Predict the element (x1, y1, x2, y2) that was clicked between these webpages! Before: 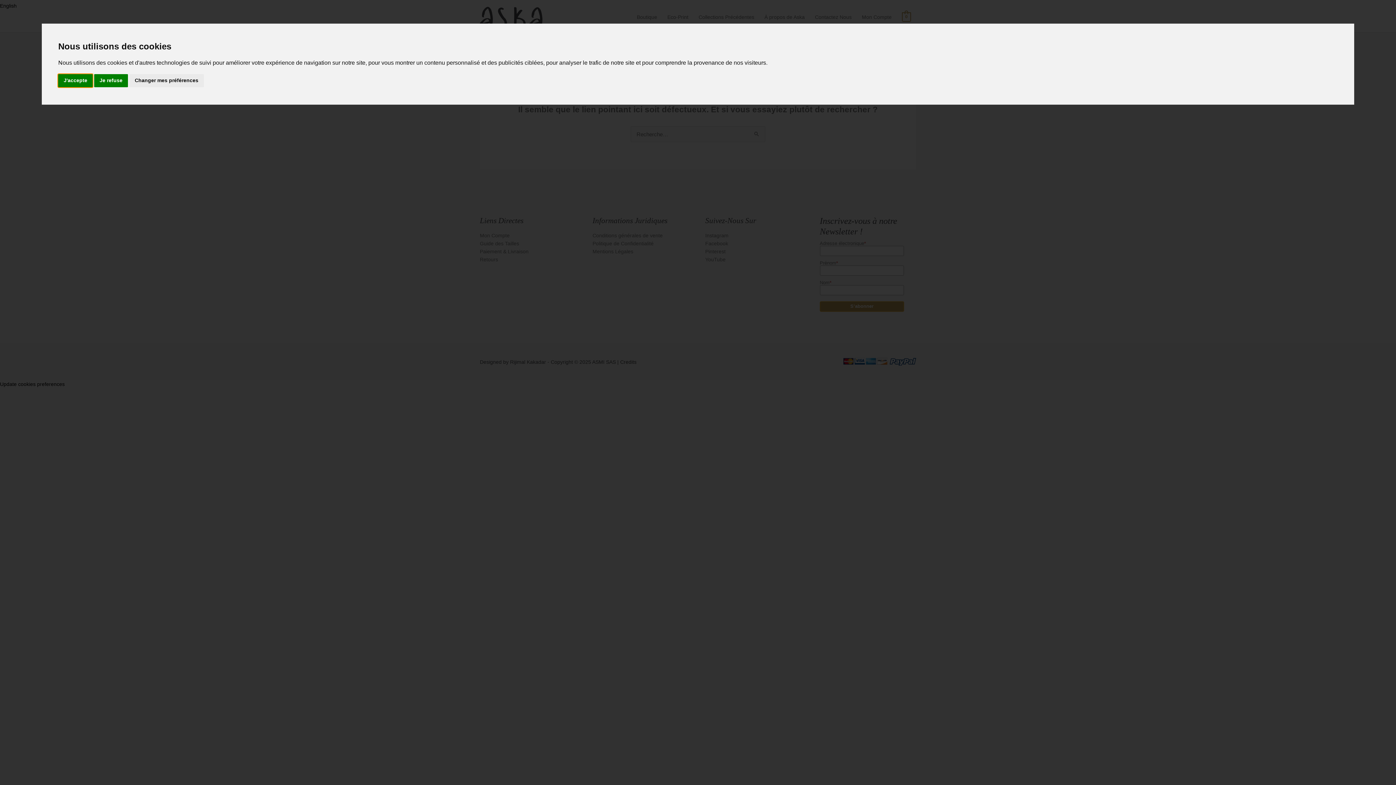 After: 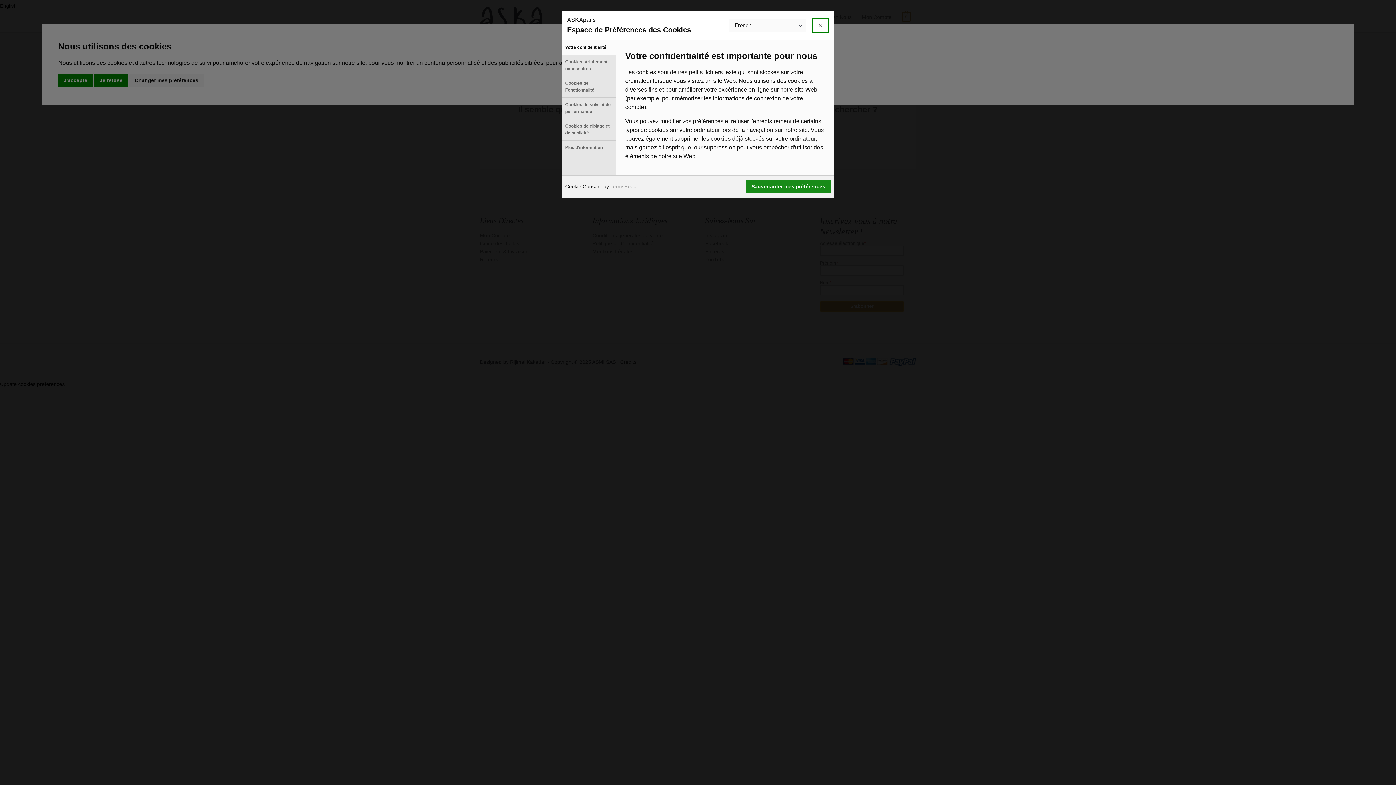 Action: bbox: (129, 74, 203, 87) label: Changer mes préférences